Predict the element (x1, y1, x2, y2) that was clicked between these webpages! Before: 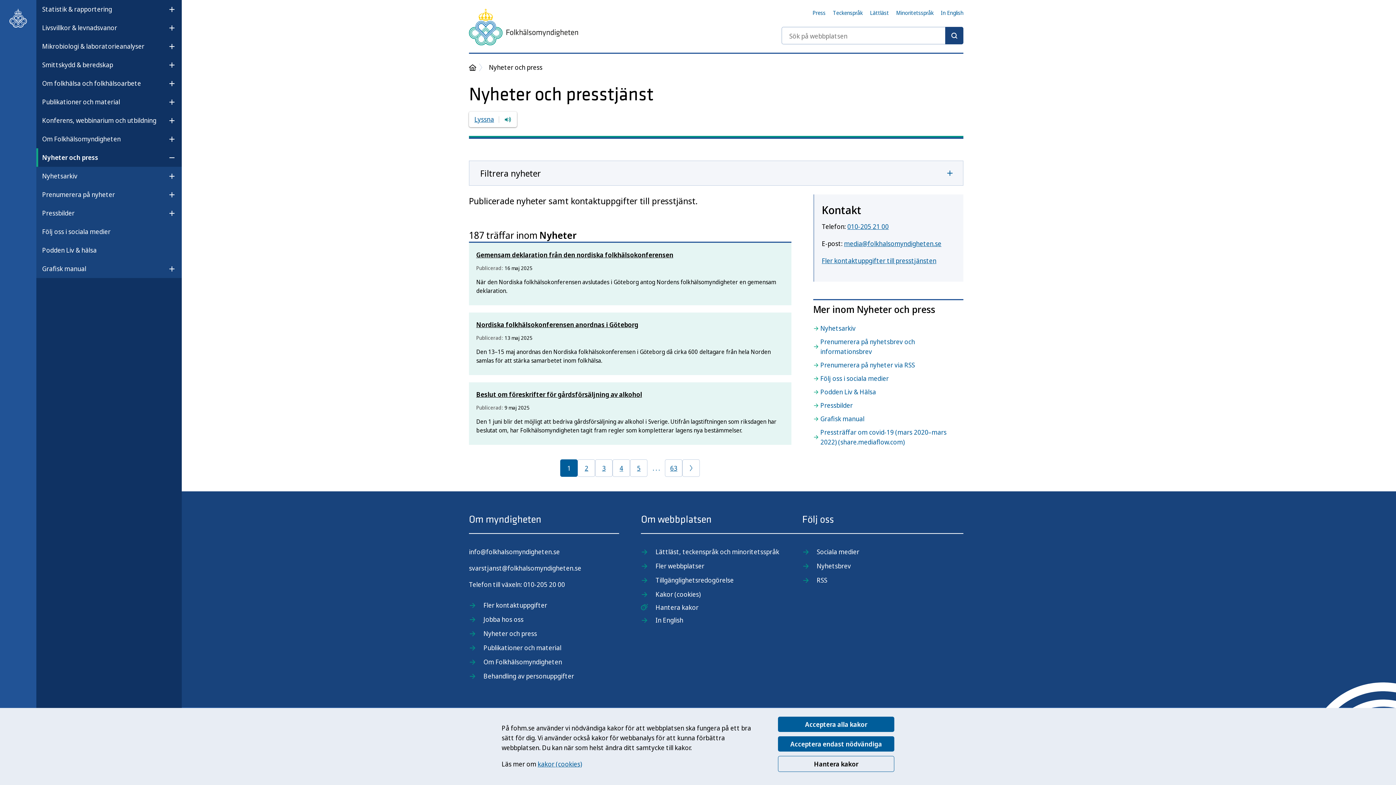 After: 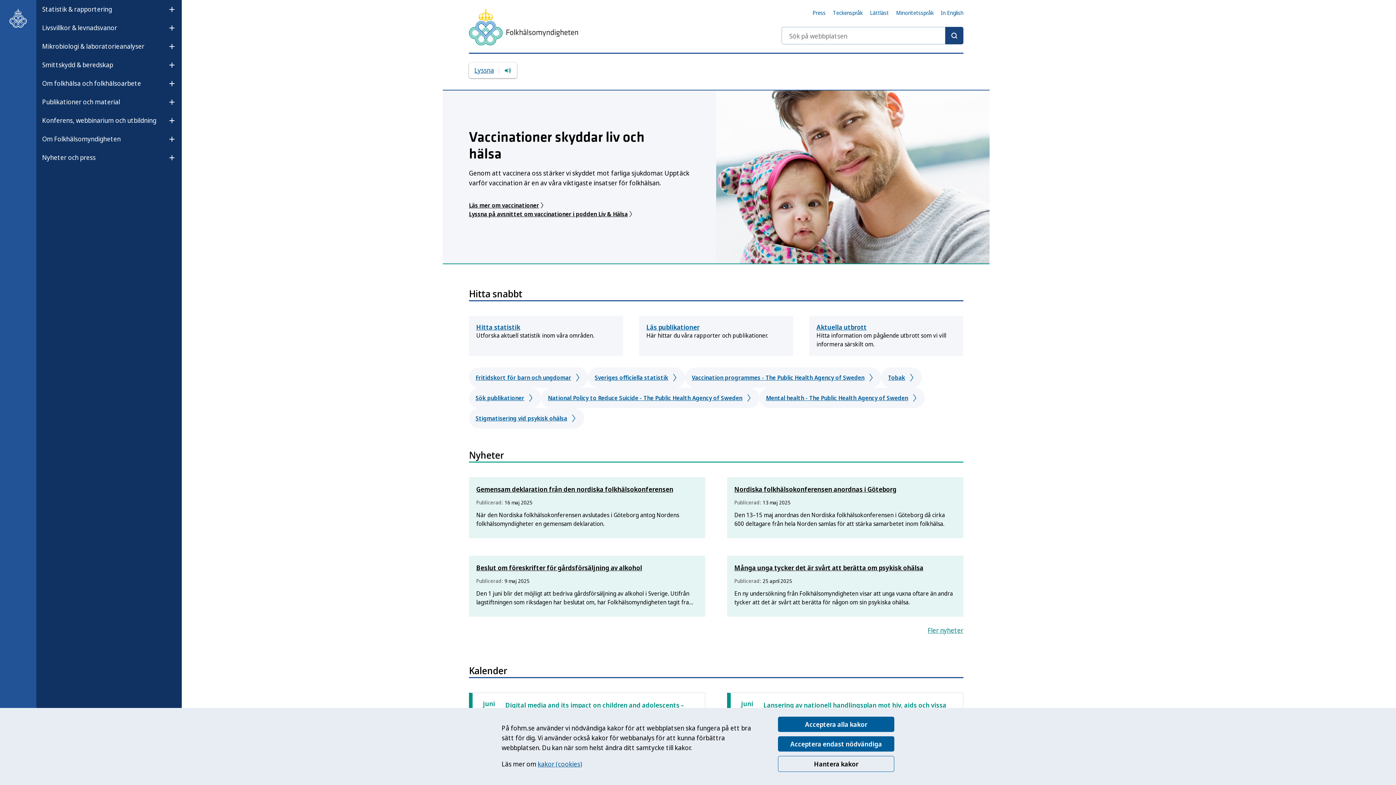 Action: label: Till startsidan, Folkhälsomyndigheten bbox: (8, 8, 27, 27)